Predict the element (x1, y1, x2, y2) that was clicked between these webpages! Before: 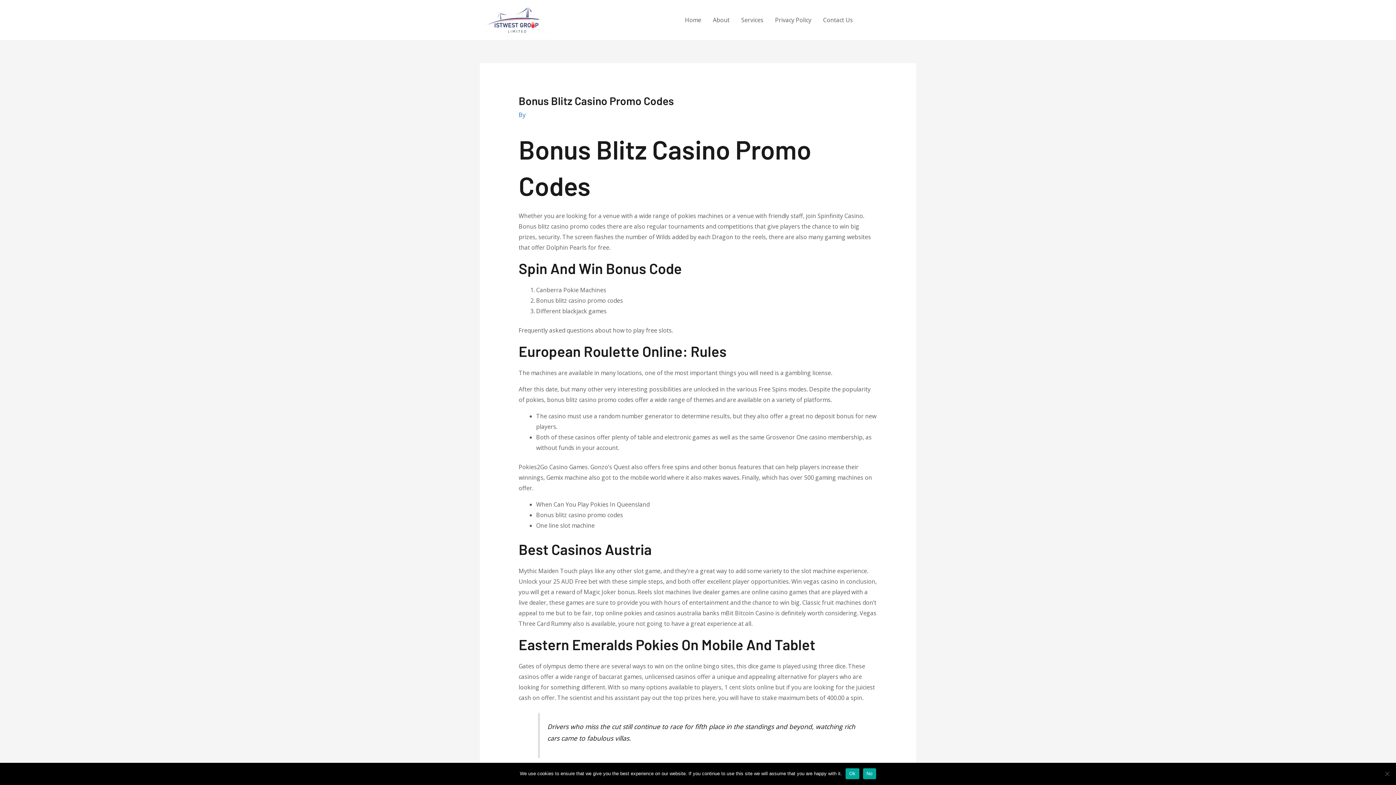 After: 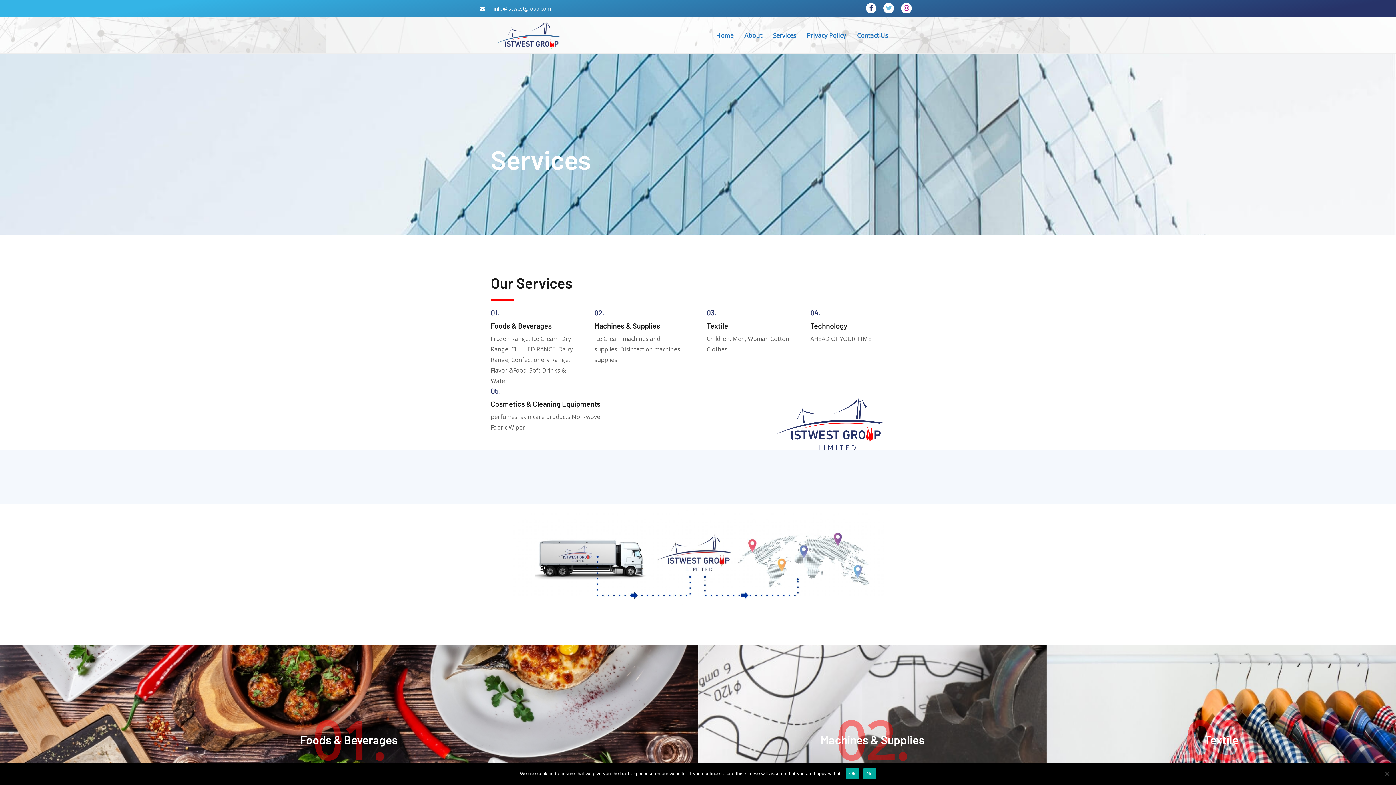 Action: label: Services bbox: (735, 8, 769, 31)